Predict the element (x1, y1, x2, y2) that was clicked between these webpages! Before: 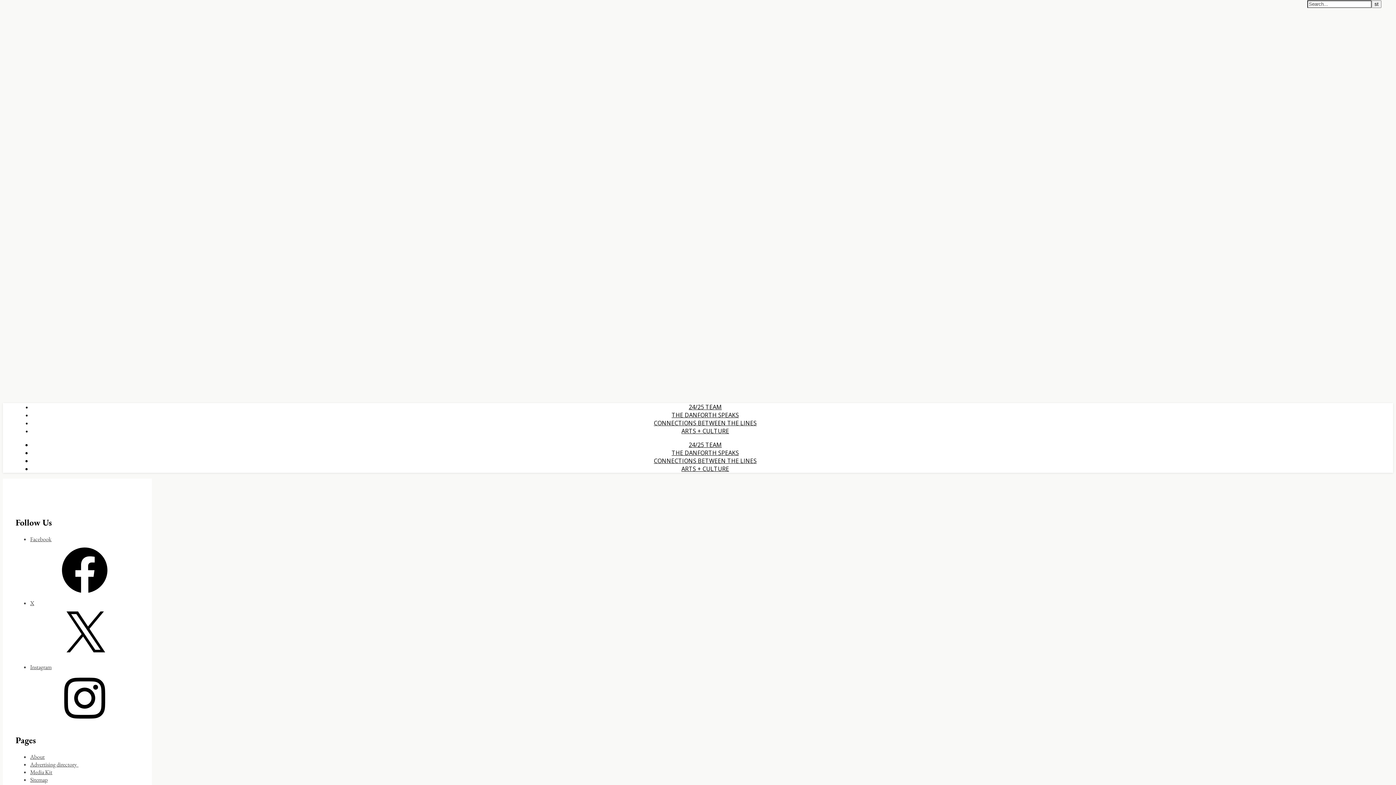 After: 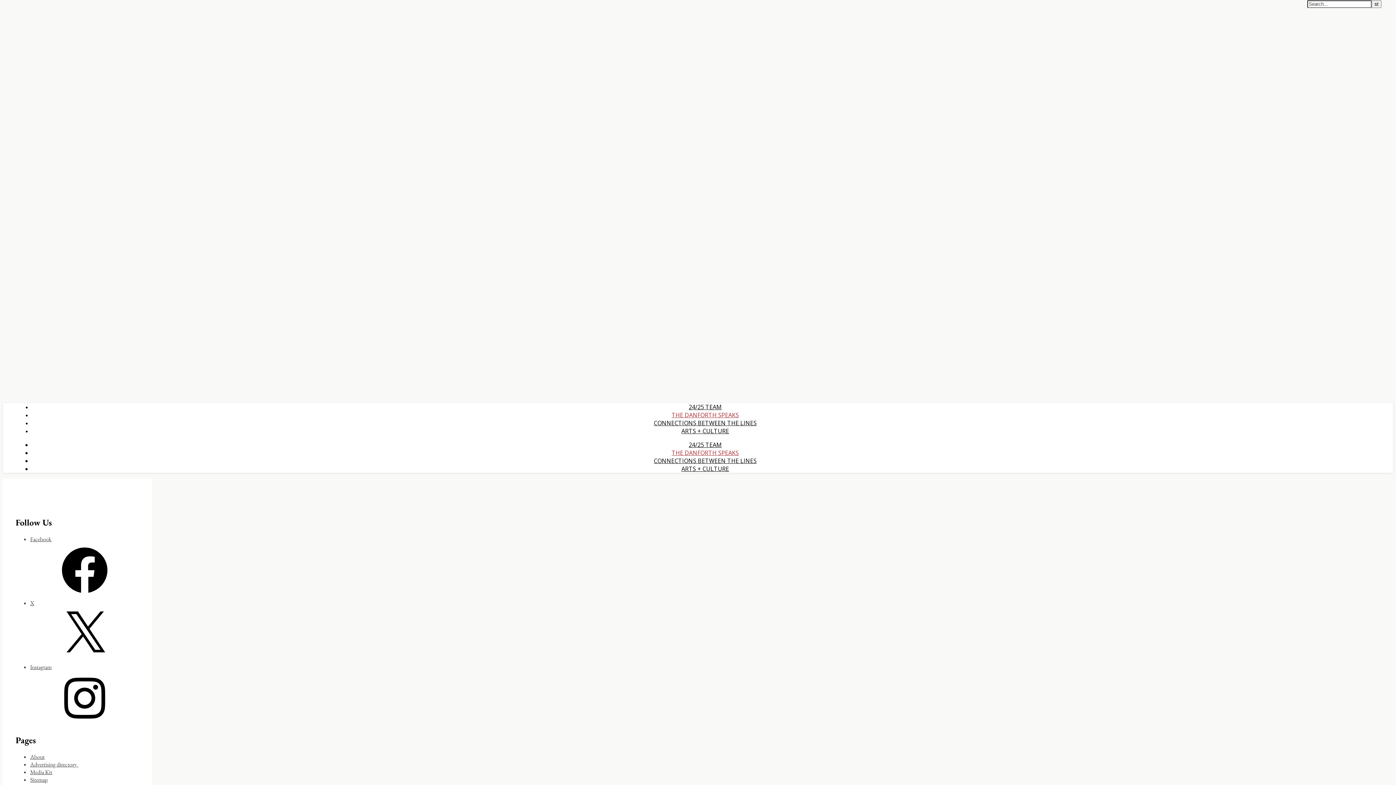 Action: label: THE DANFORTH SPEAKS bbox: (671, 411, 739, 419)